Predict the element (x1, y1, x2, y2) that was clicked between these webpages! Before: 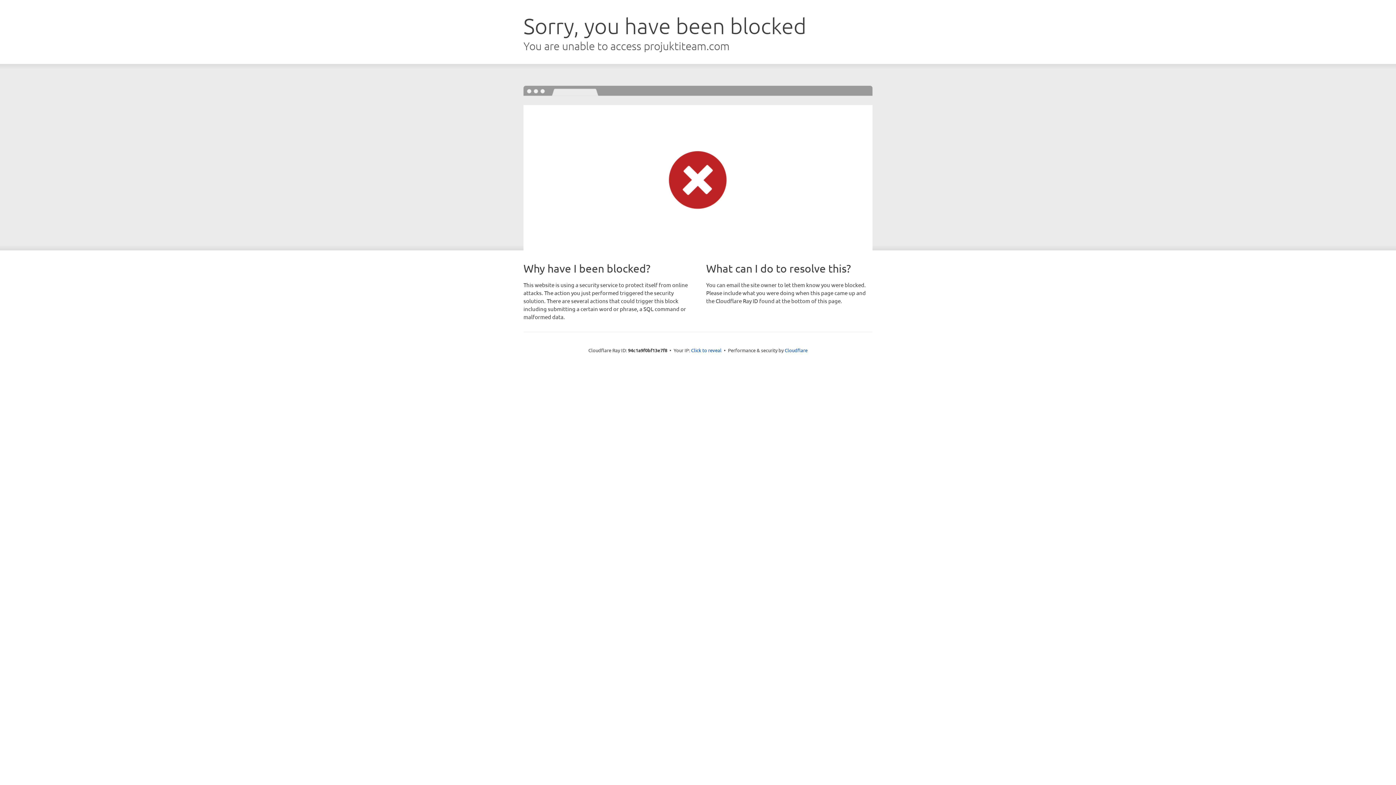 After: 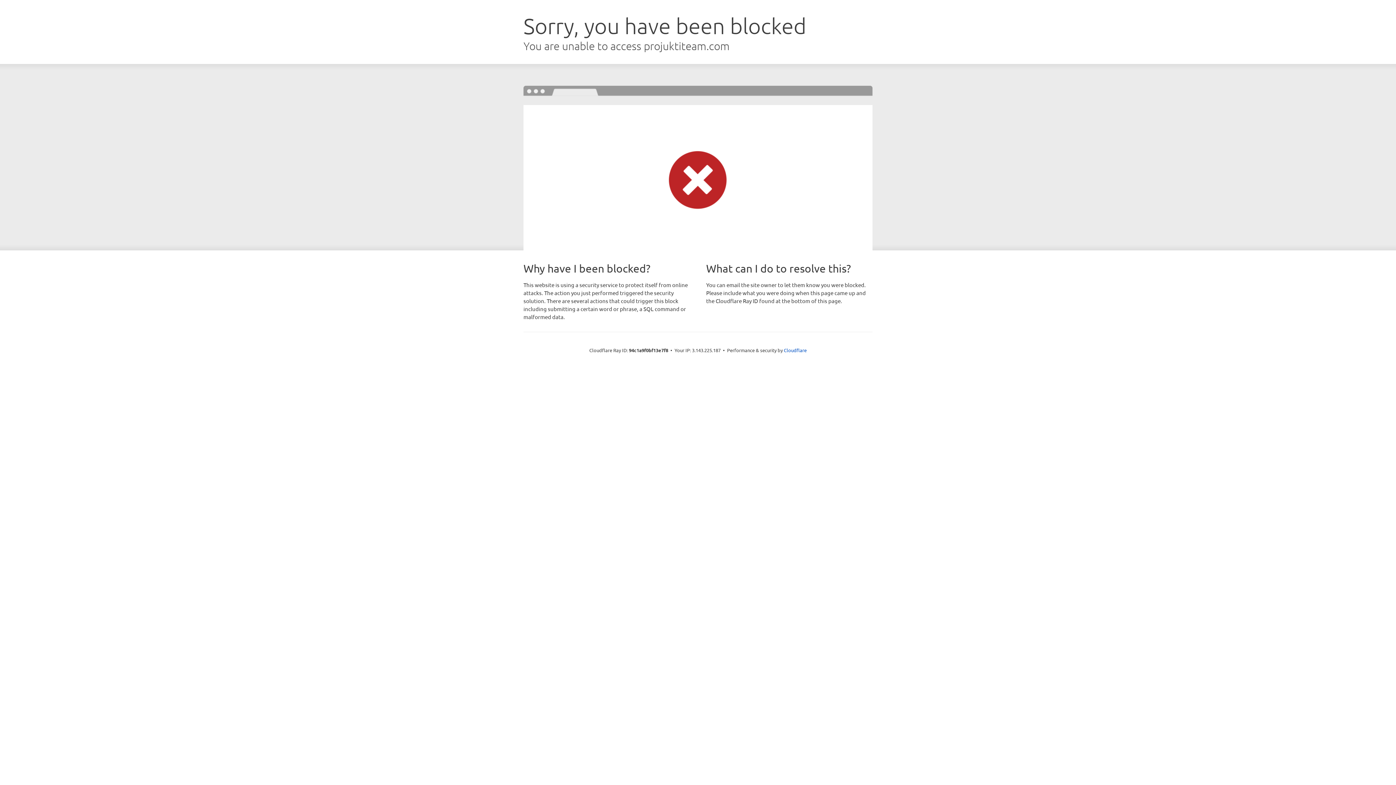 Action: bbox: (691, 346, 721, 353) label: Click to reveal